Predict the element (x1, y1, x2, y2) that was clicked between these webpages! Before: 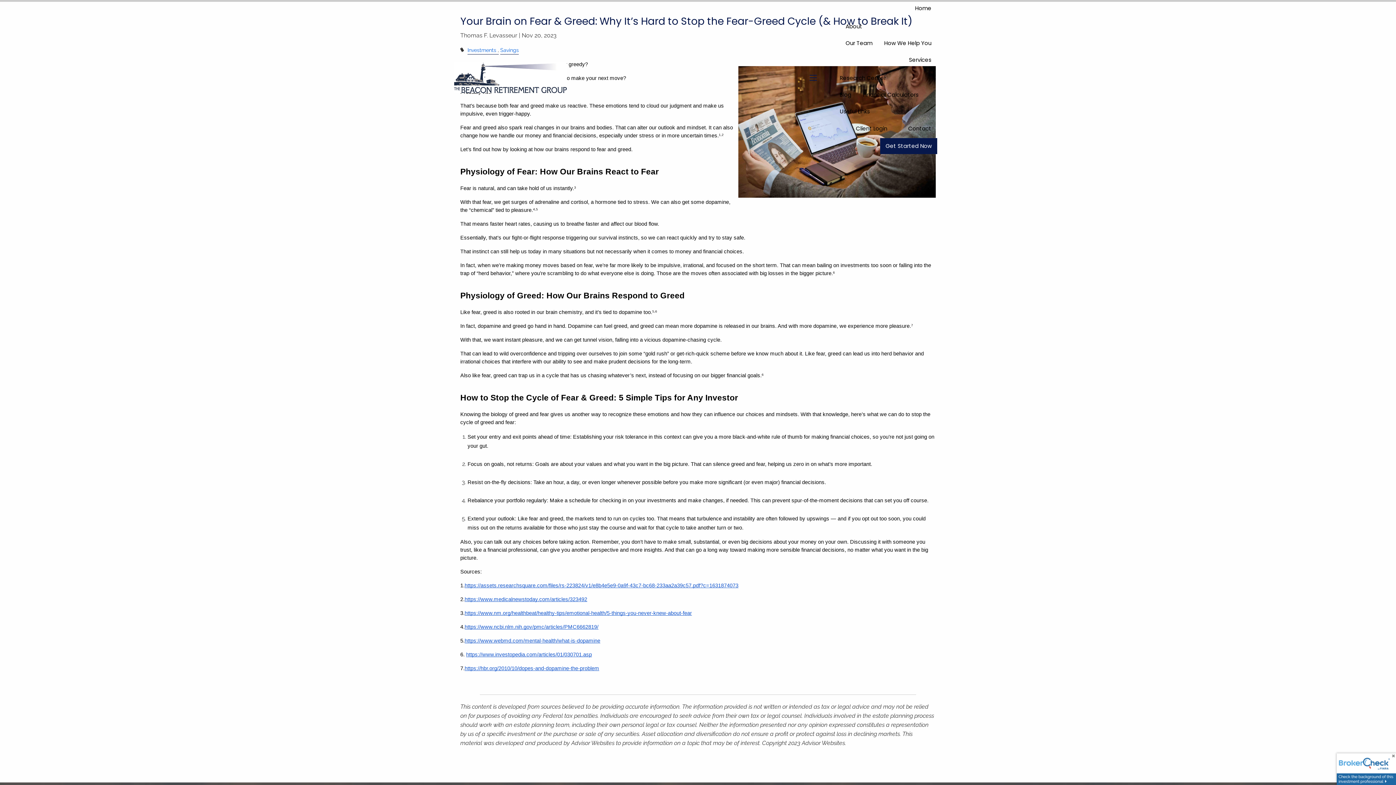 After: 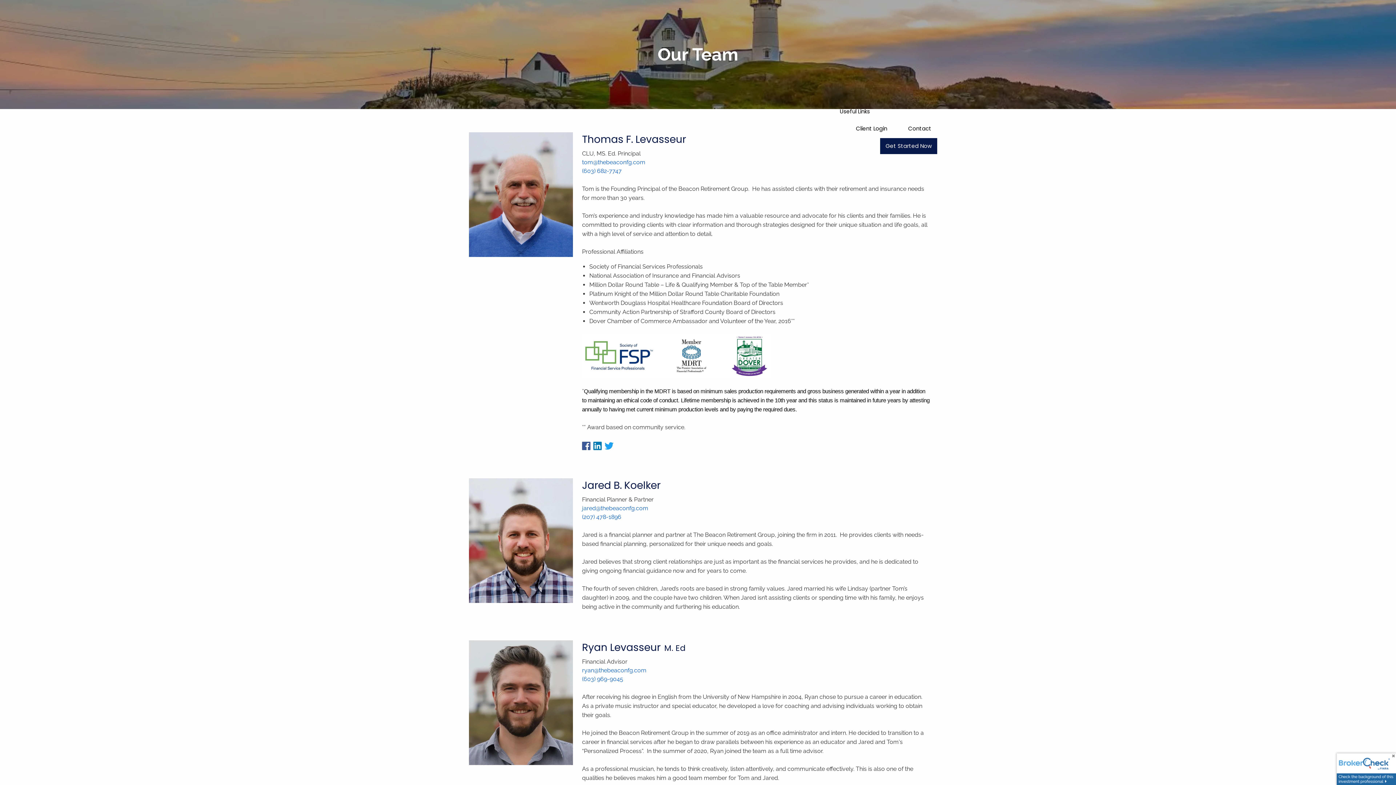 Action: bbox: (840, 34, 878, 51) label: Our Team